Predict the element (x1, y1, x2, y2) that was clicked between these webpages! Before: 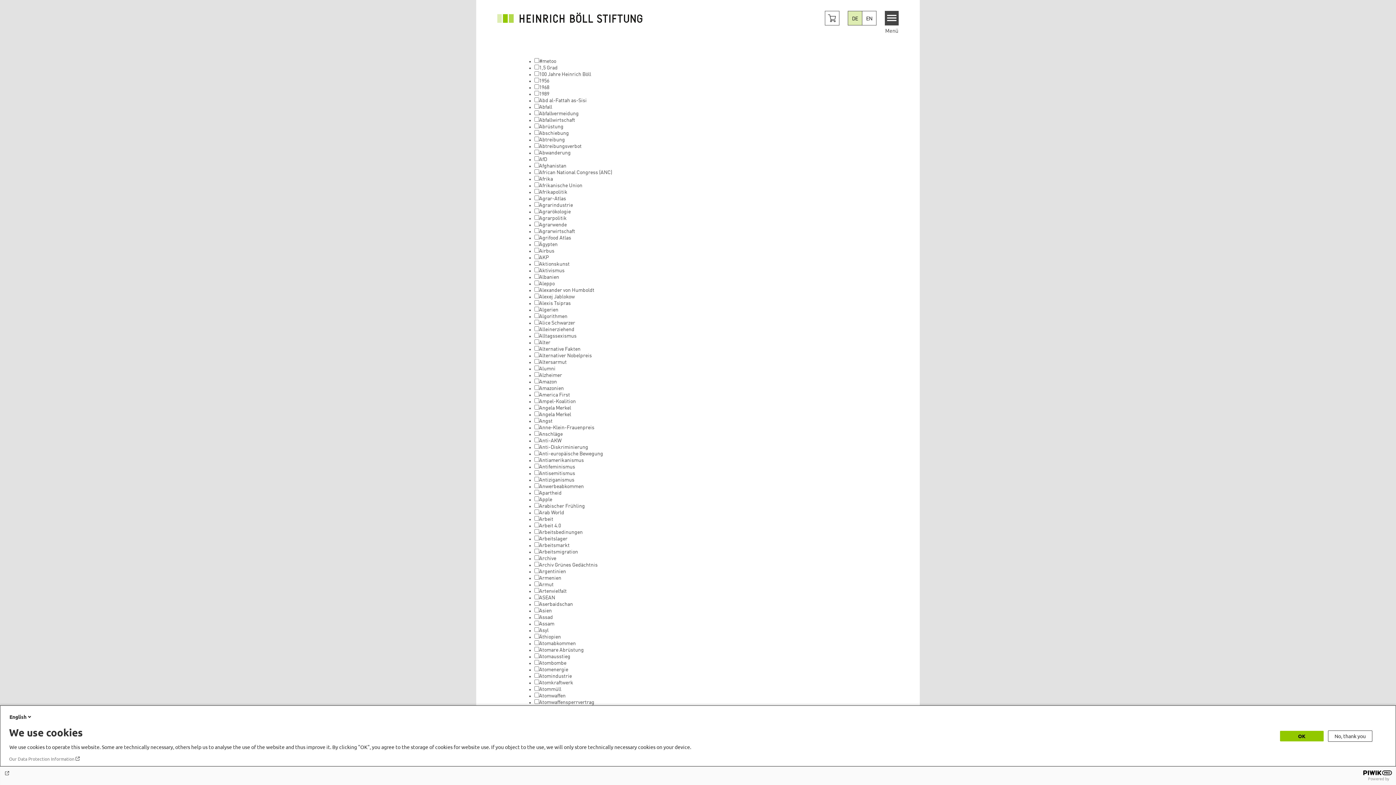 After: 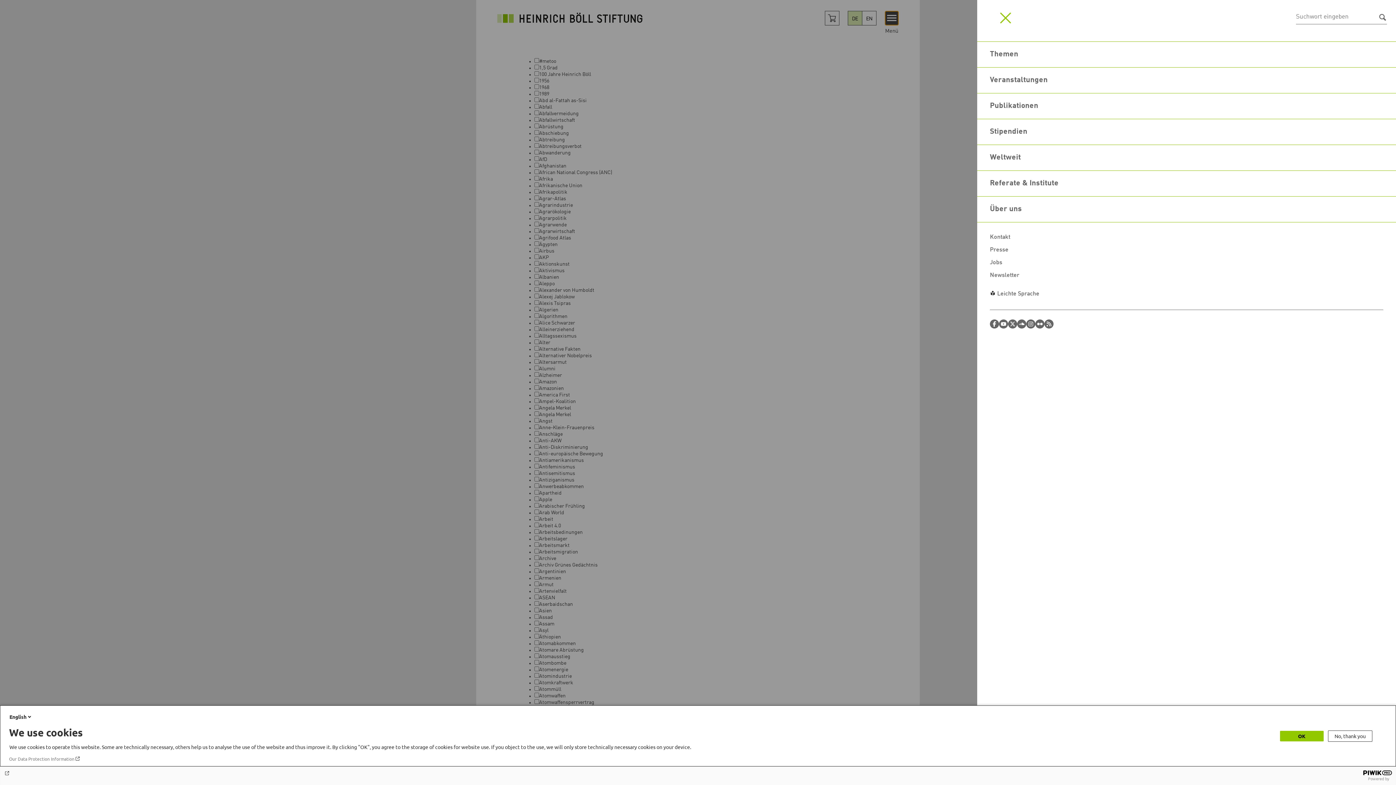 Action: label: Menu bbox: (884, 10, 898, 25)